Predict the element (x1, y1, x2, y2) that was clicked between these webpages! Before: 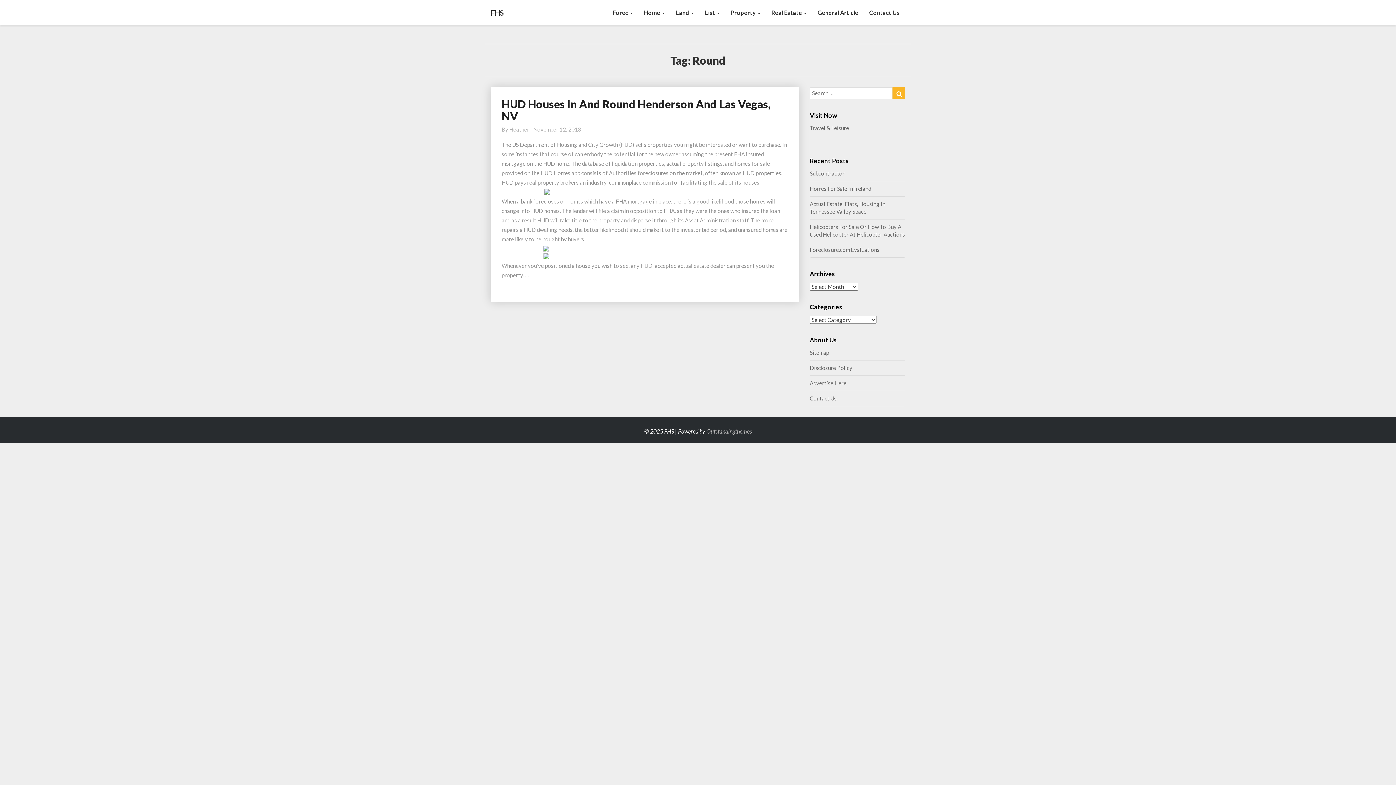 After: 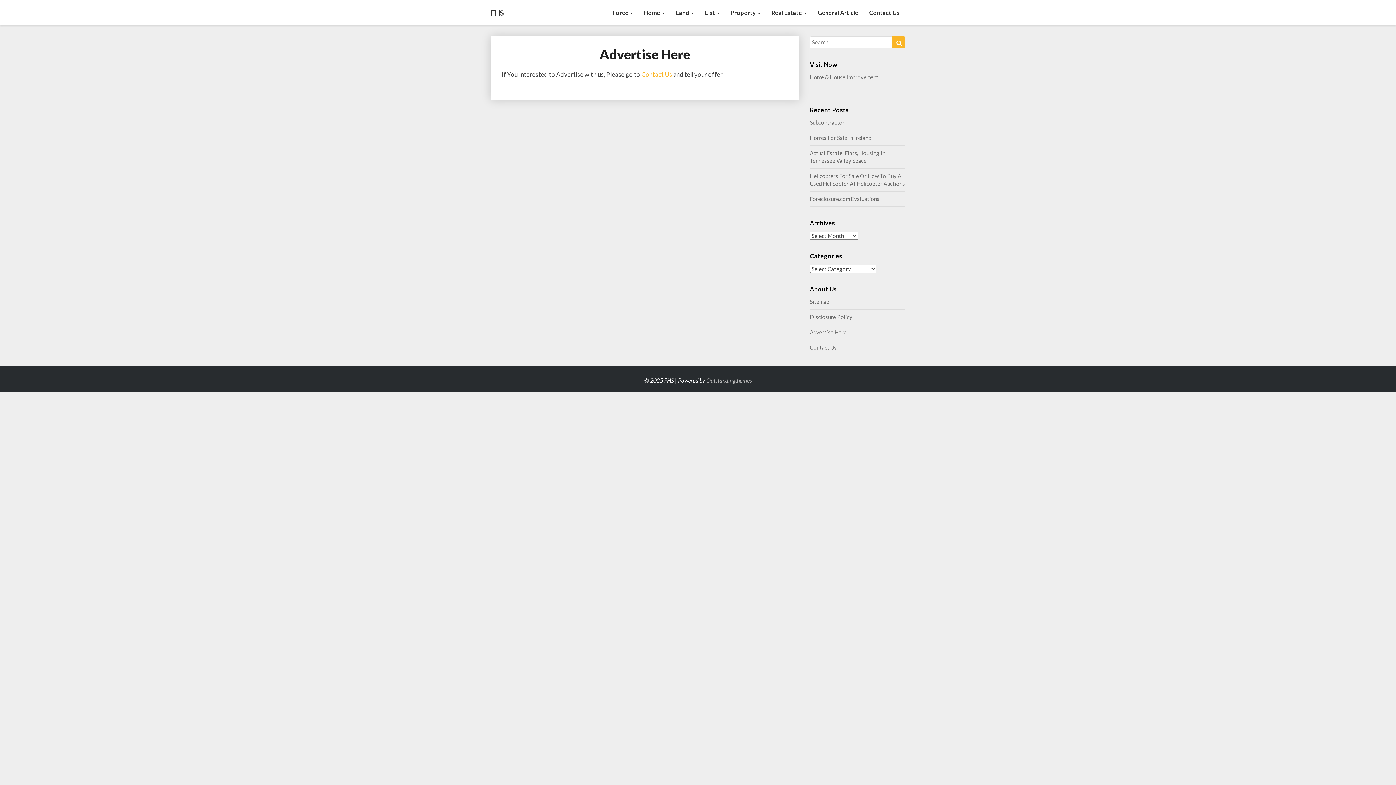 Action: label: Advertise Here bbox: (810, 380, 846, 386)